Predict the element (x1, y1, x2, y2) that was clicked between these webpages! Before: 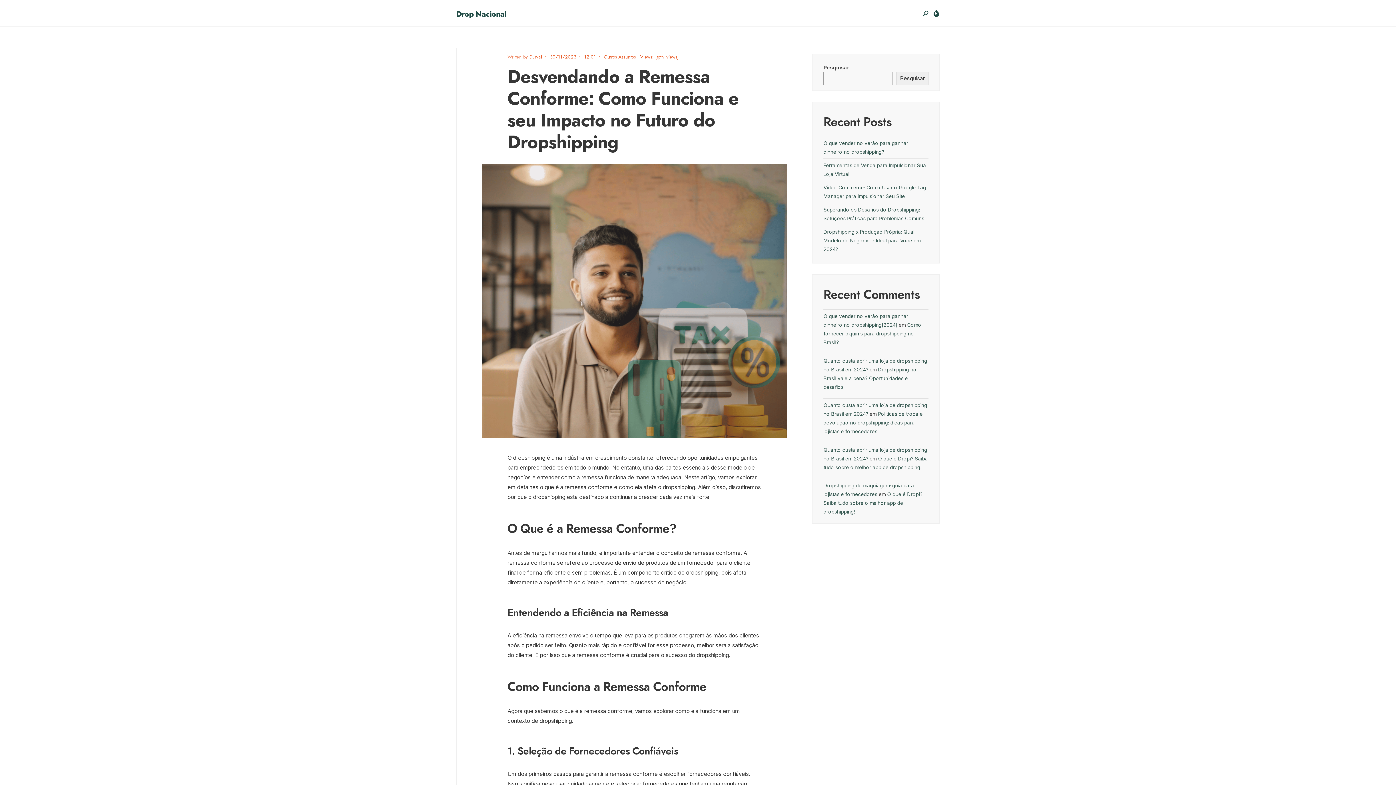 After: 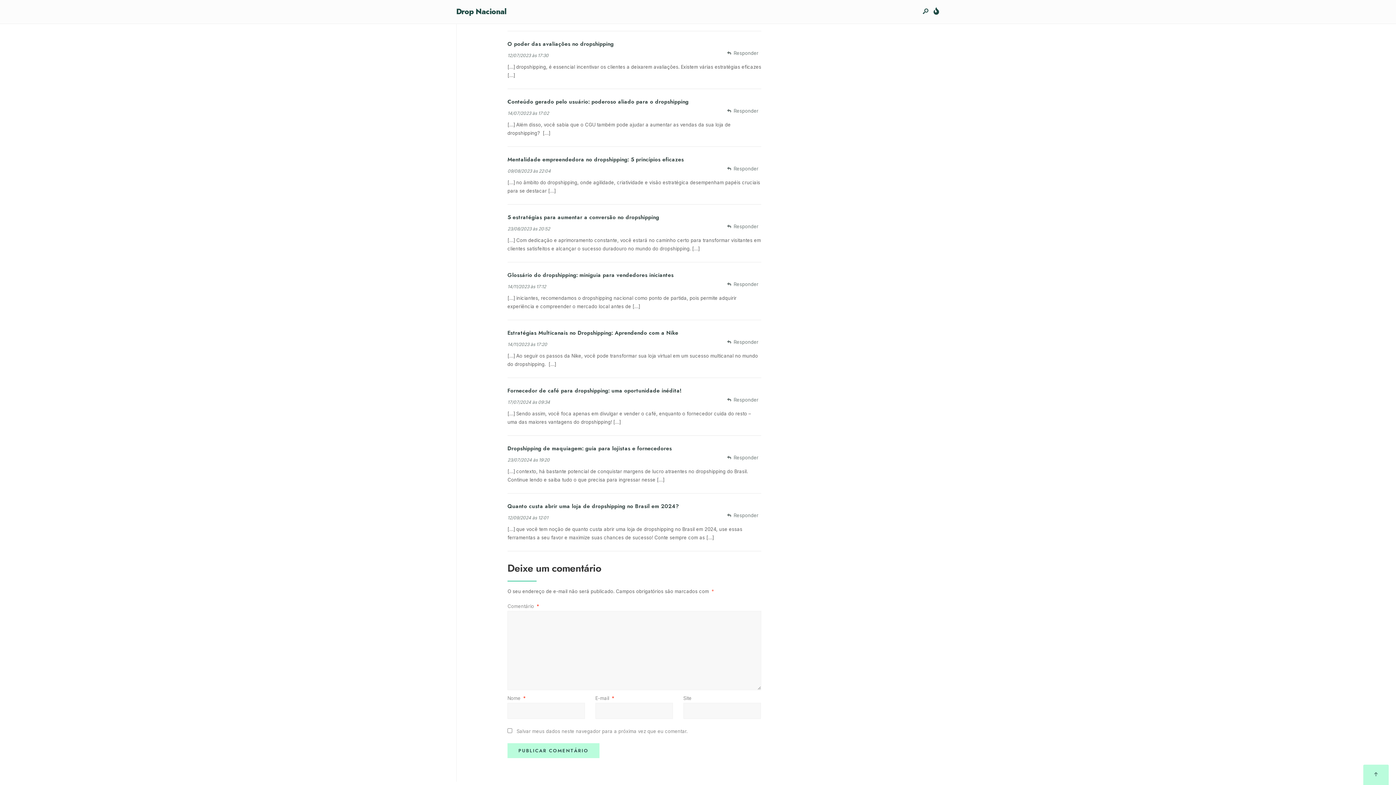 Action: label: Dropshipping no Brasil vale a pena? Oportunidades e desafios  bbox: (823, 366, 916, 390)